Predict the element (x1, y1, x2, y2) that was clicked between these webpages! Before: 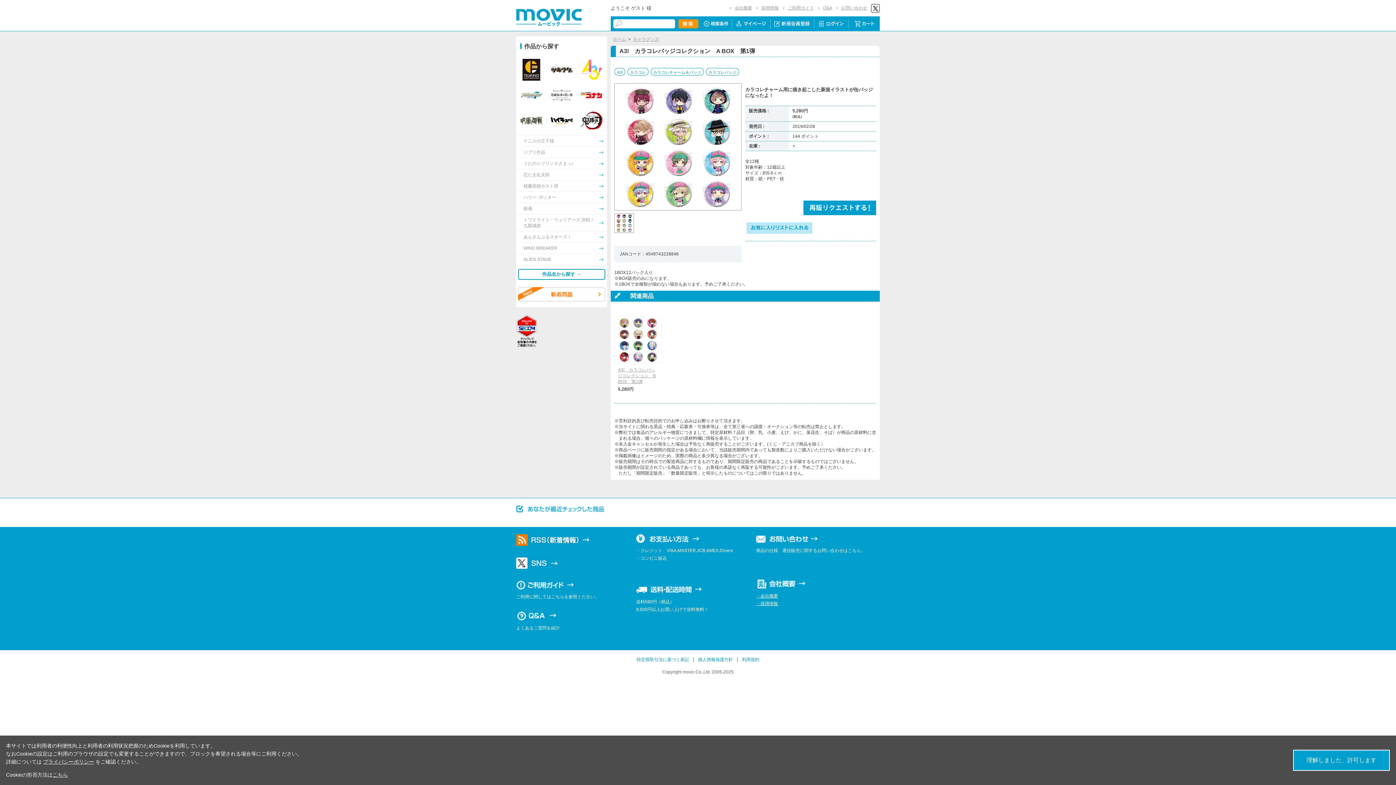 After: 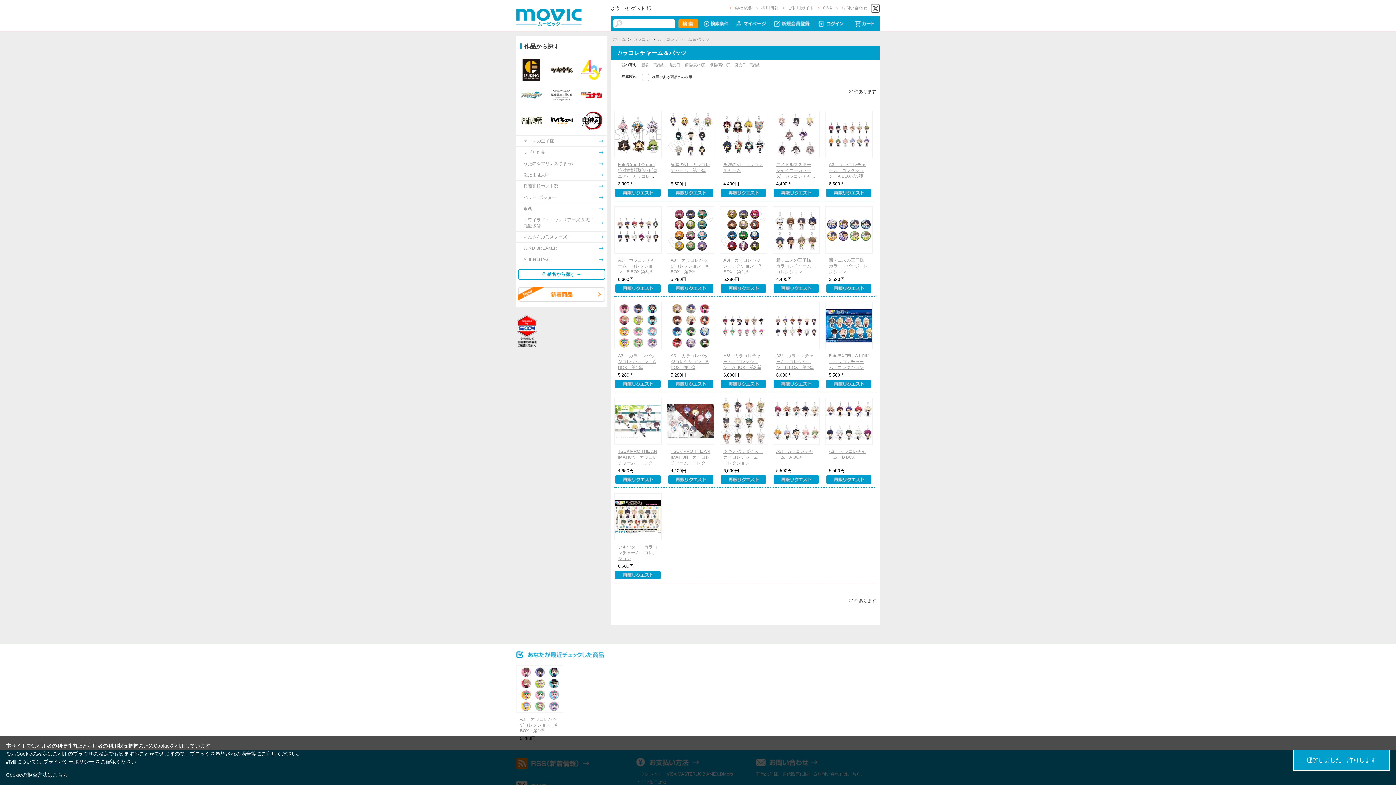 Action: label: カラコレチャーム＆バッジ bbox: (650, 67, 704, 75)